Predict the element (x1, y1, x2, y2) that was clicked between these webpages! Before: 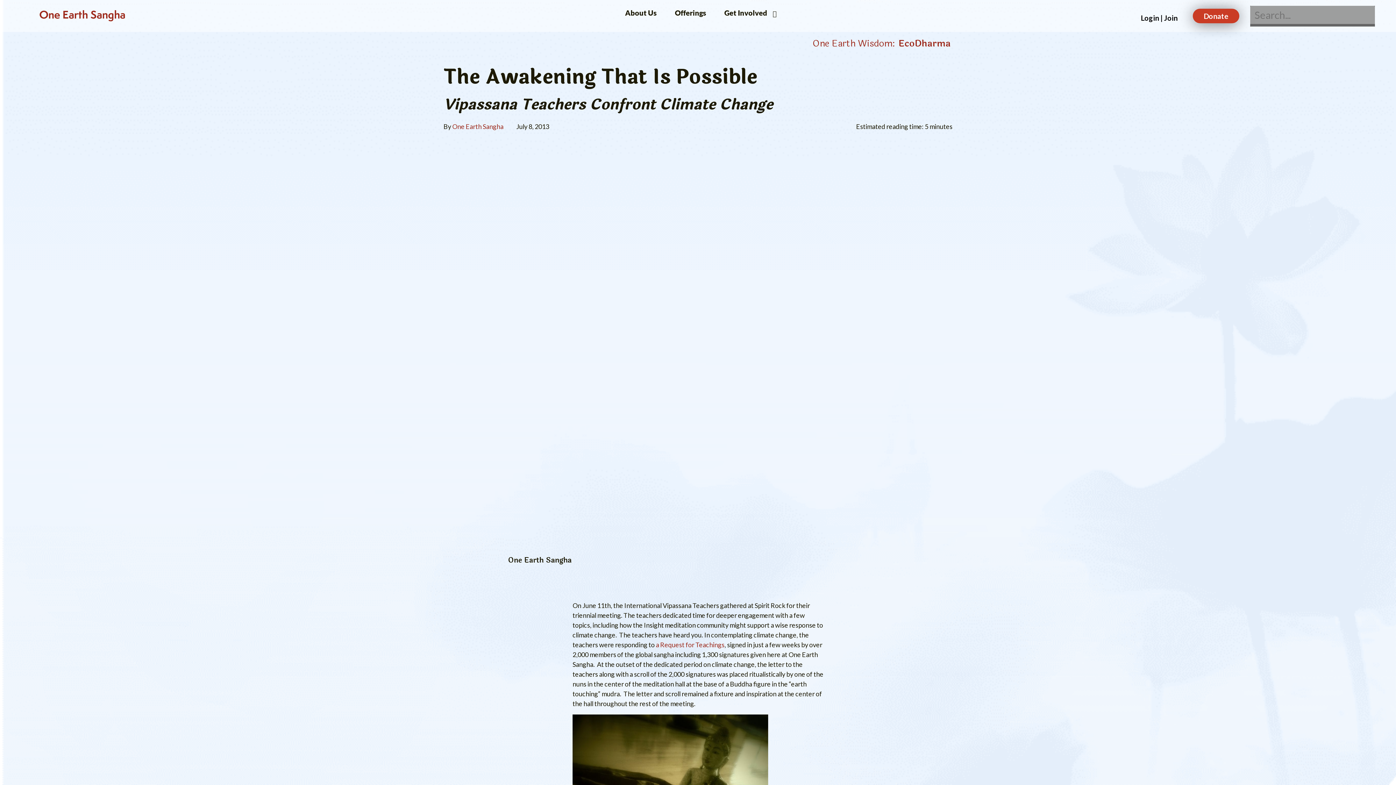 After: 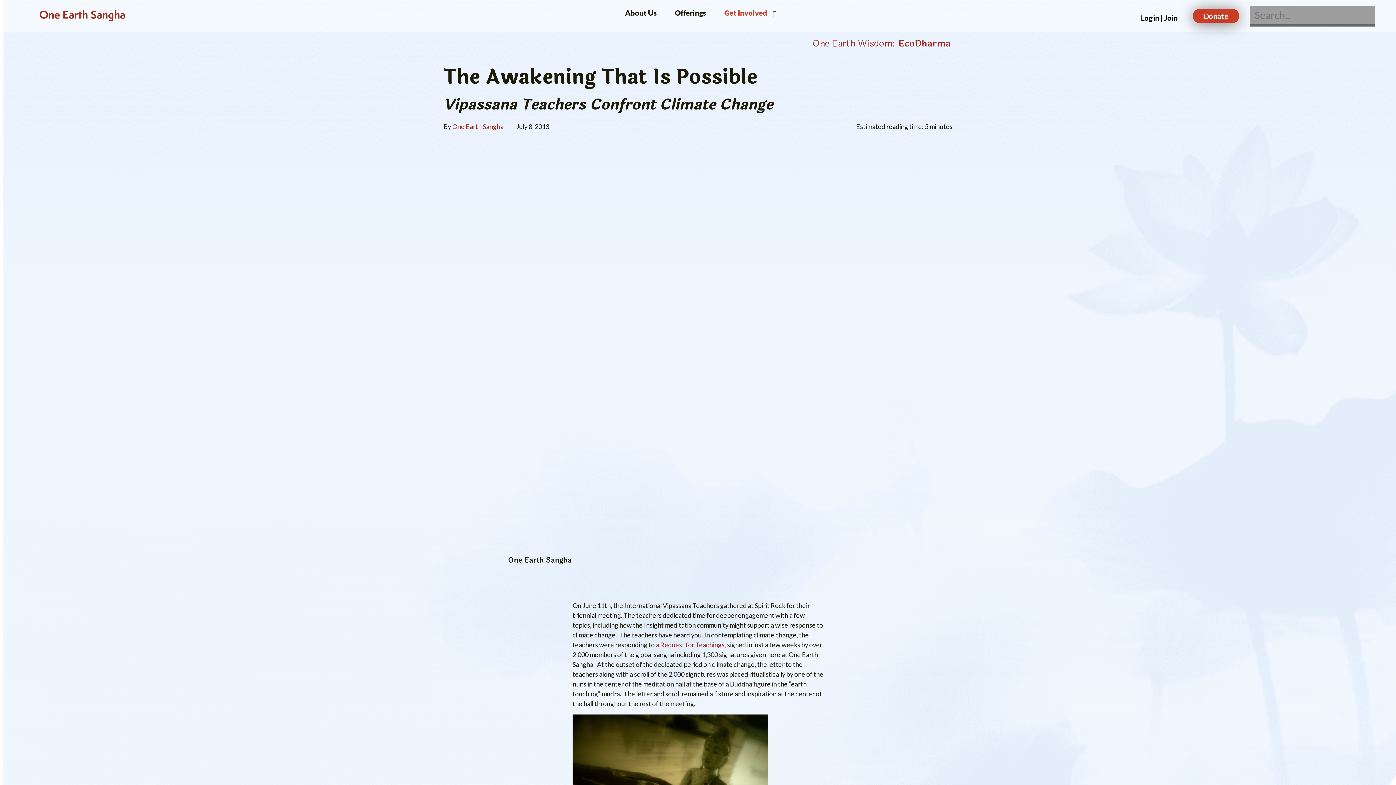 Action: bbox: (717, 0, 774, 25) label: Get Involved